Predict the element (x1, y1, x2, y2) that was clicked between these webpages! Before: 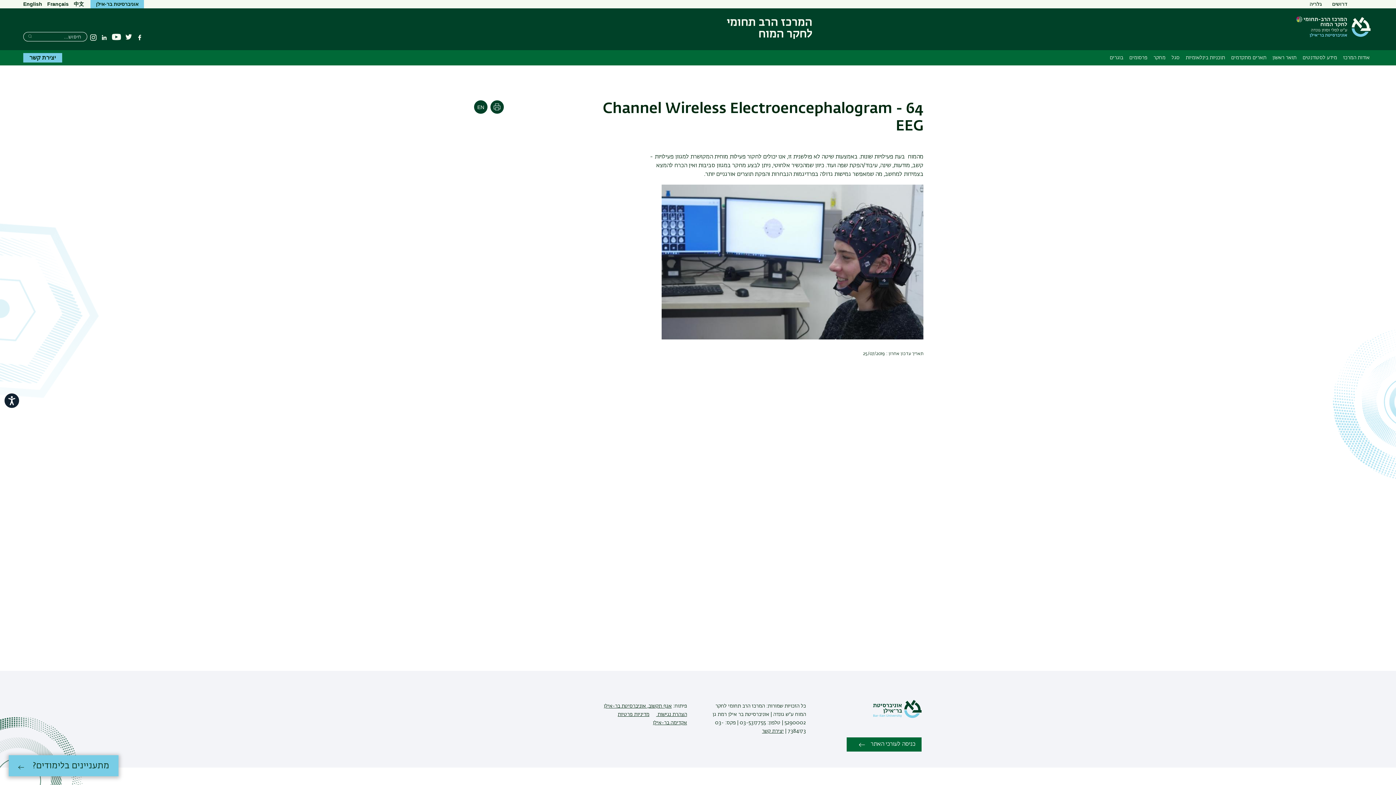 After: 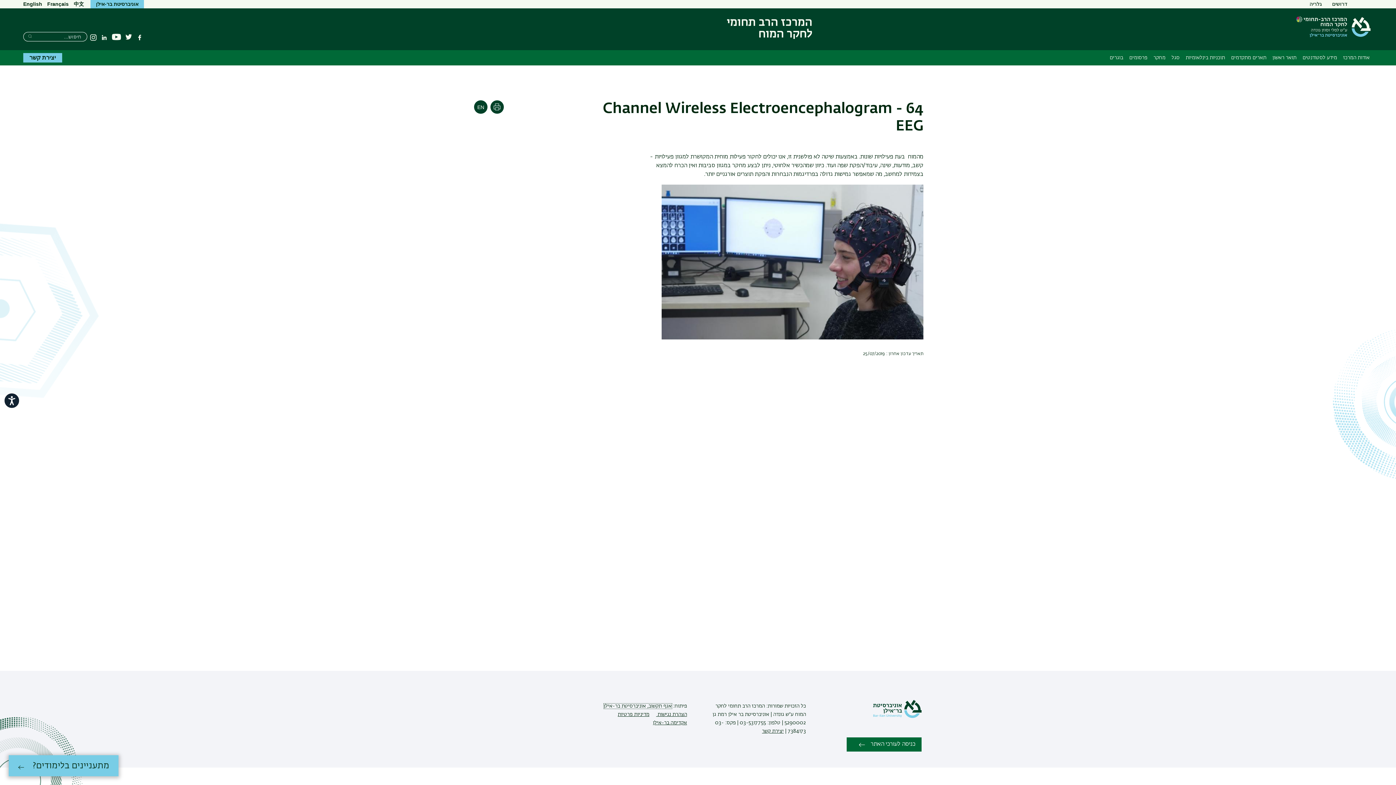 Action: bbox: (603, 704, 671, 709) label: אגף תקשוב, אוניברסיטת בר-אילן